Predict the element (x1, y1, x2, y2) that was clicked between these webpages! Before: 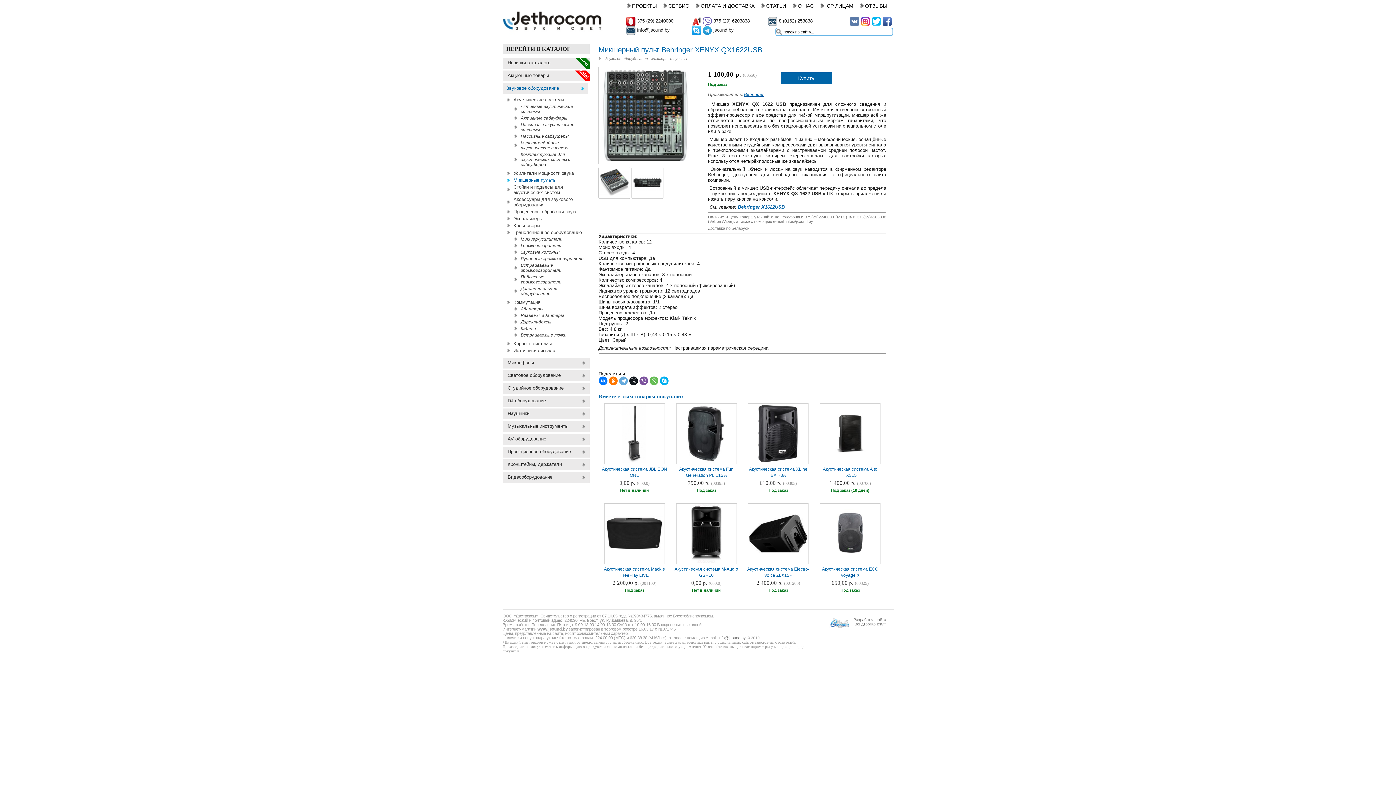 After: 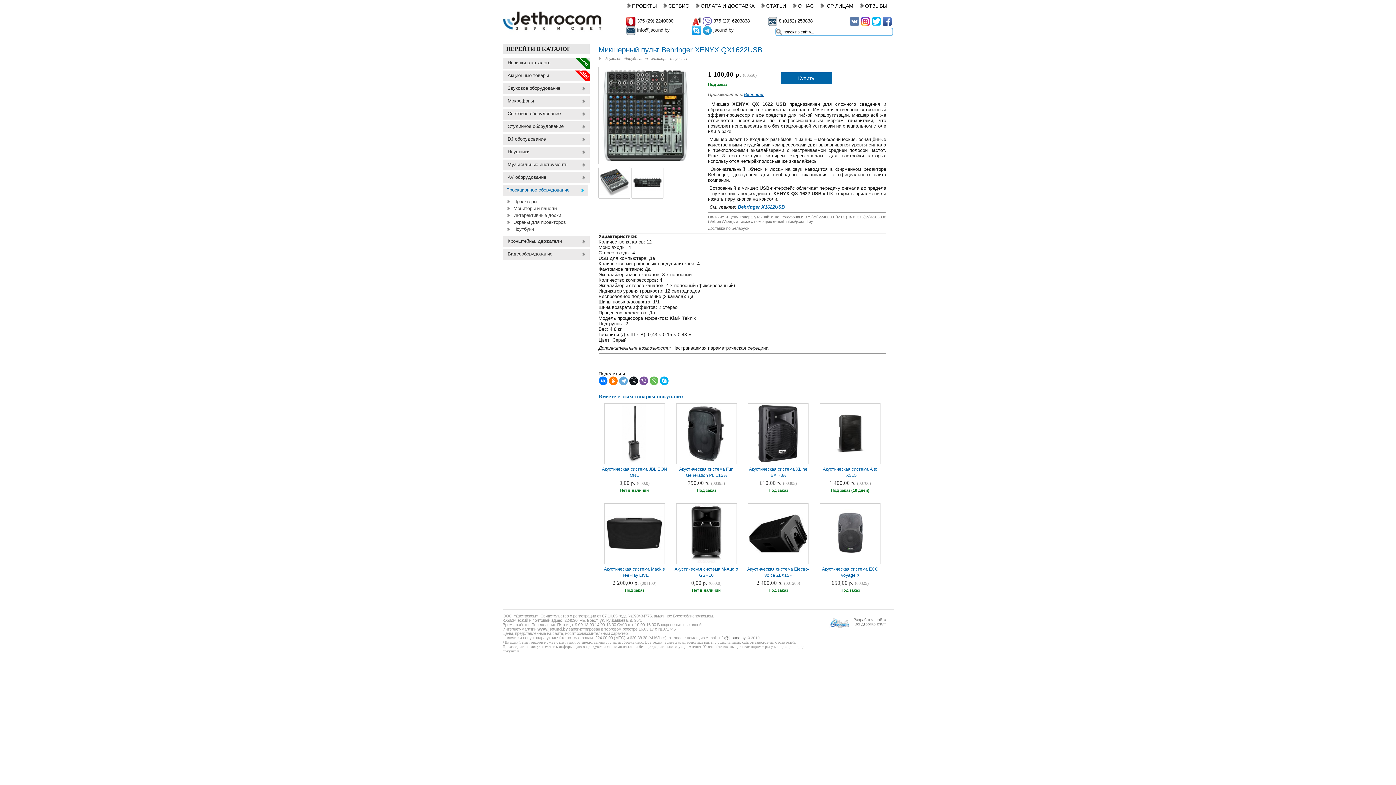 Action: bbox: (502, 446, 589, 457) label: Проекционное оборудование